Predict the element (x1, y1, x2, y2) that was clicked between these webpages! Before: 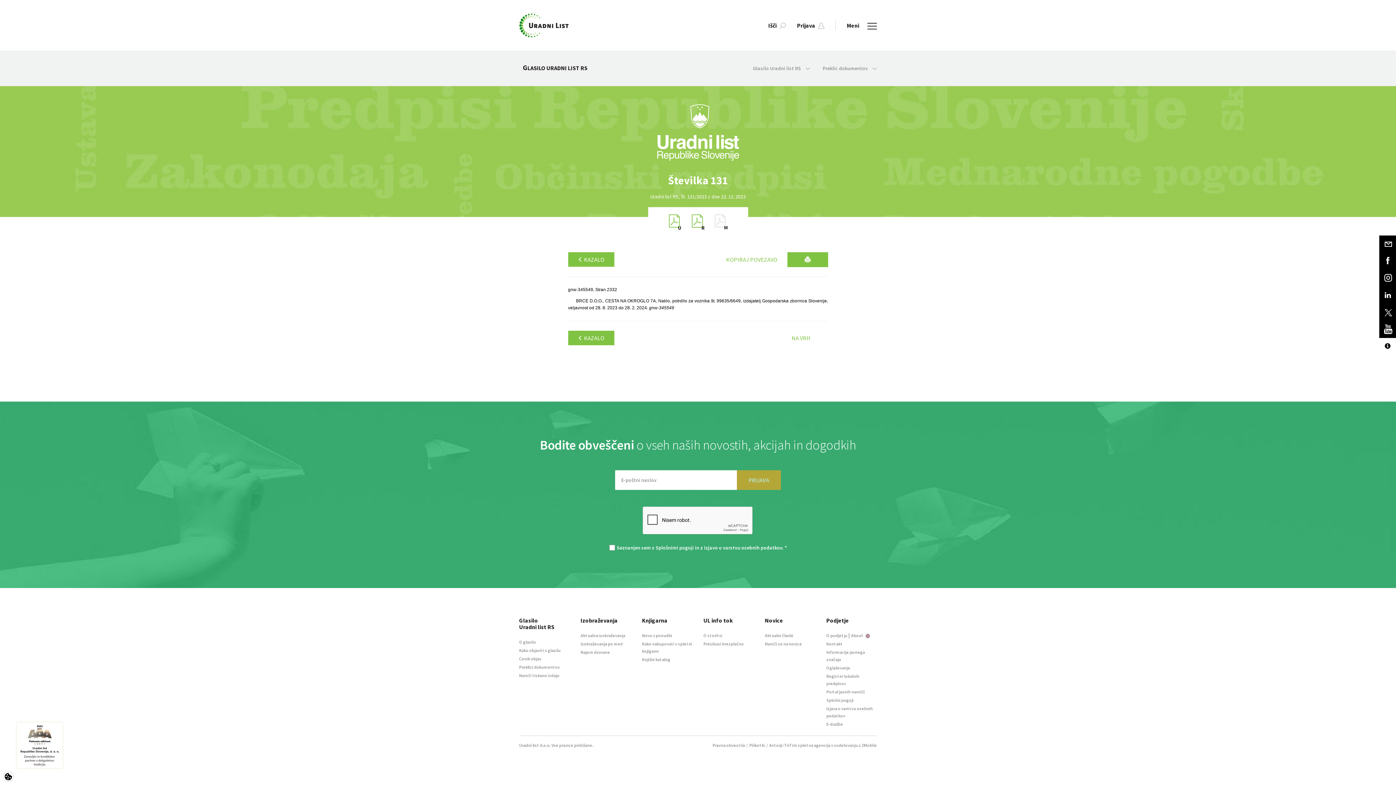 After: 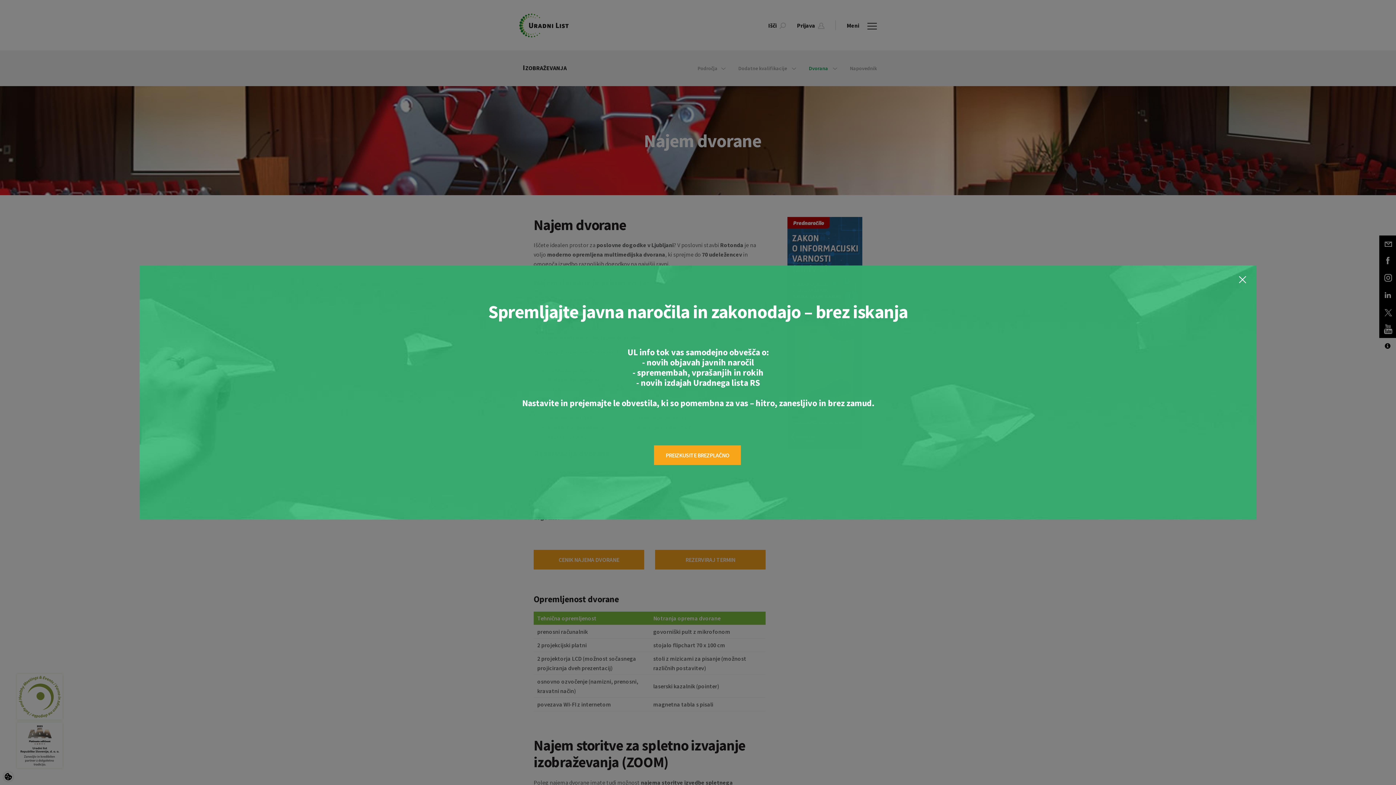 Action: bbox: (580, 649, 610, 655) label: Najem dvorane